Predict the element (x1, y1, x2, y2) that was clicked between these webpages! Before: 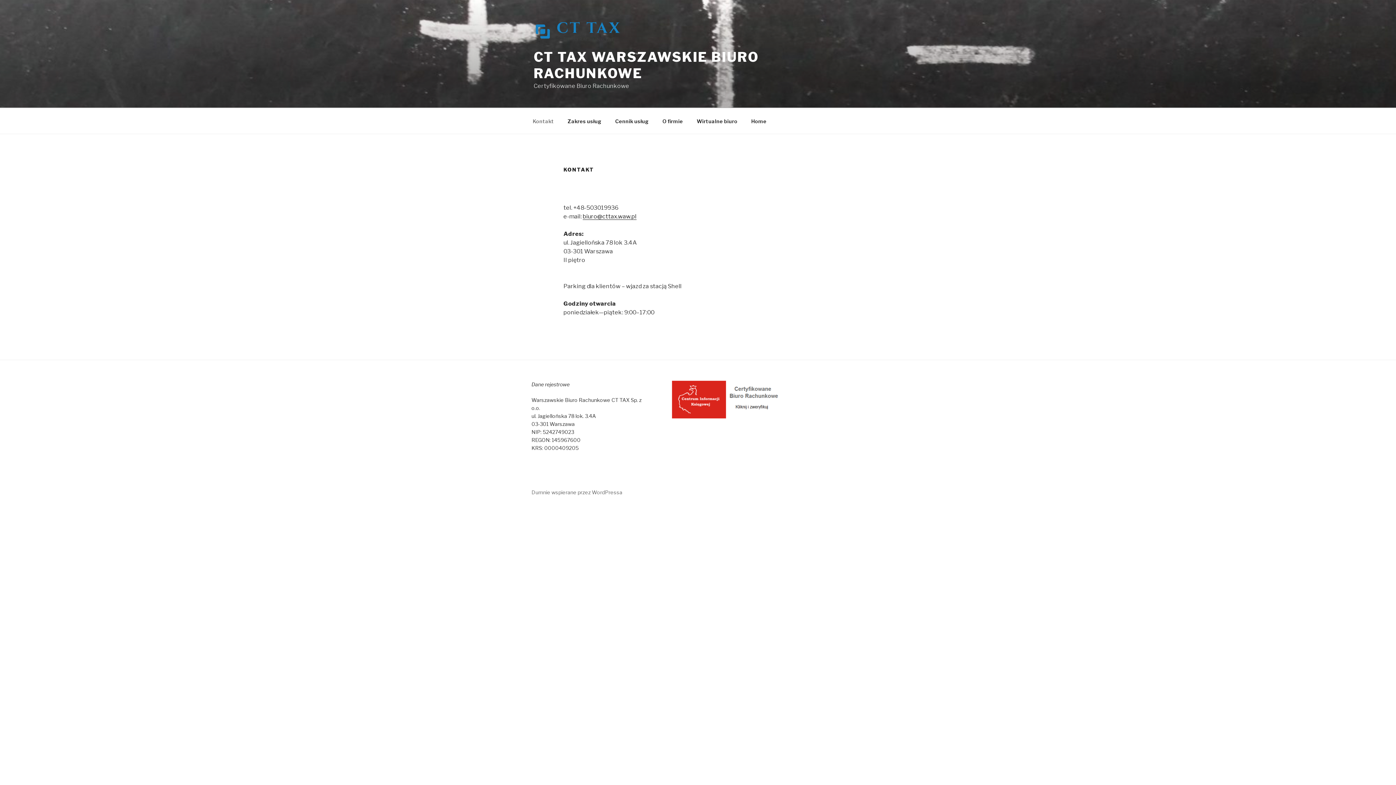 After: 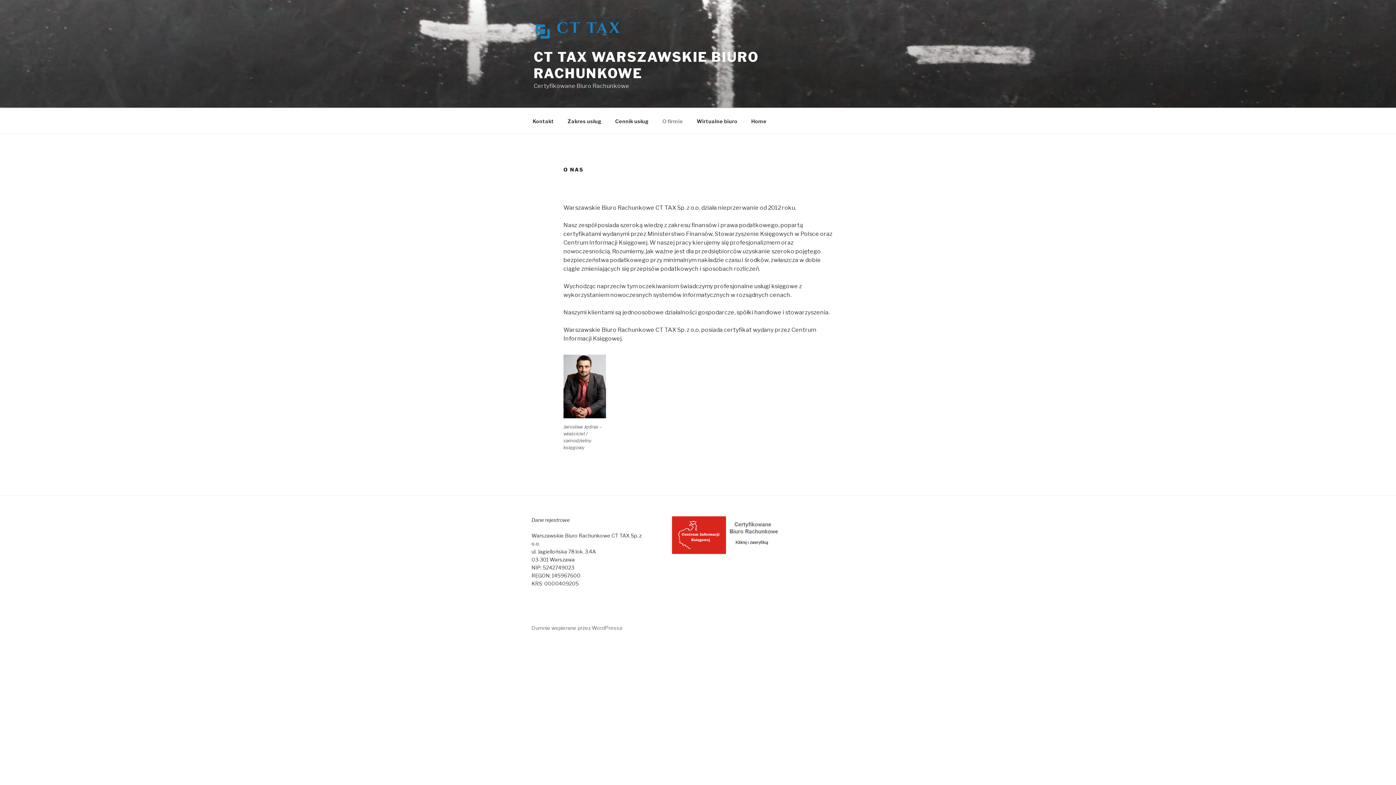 Action: label: O firmie bbox: (656, 112, 689, 130)